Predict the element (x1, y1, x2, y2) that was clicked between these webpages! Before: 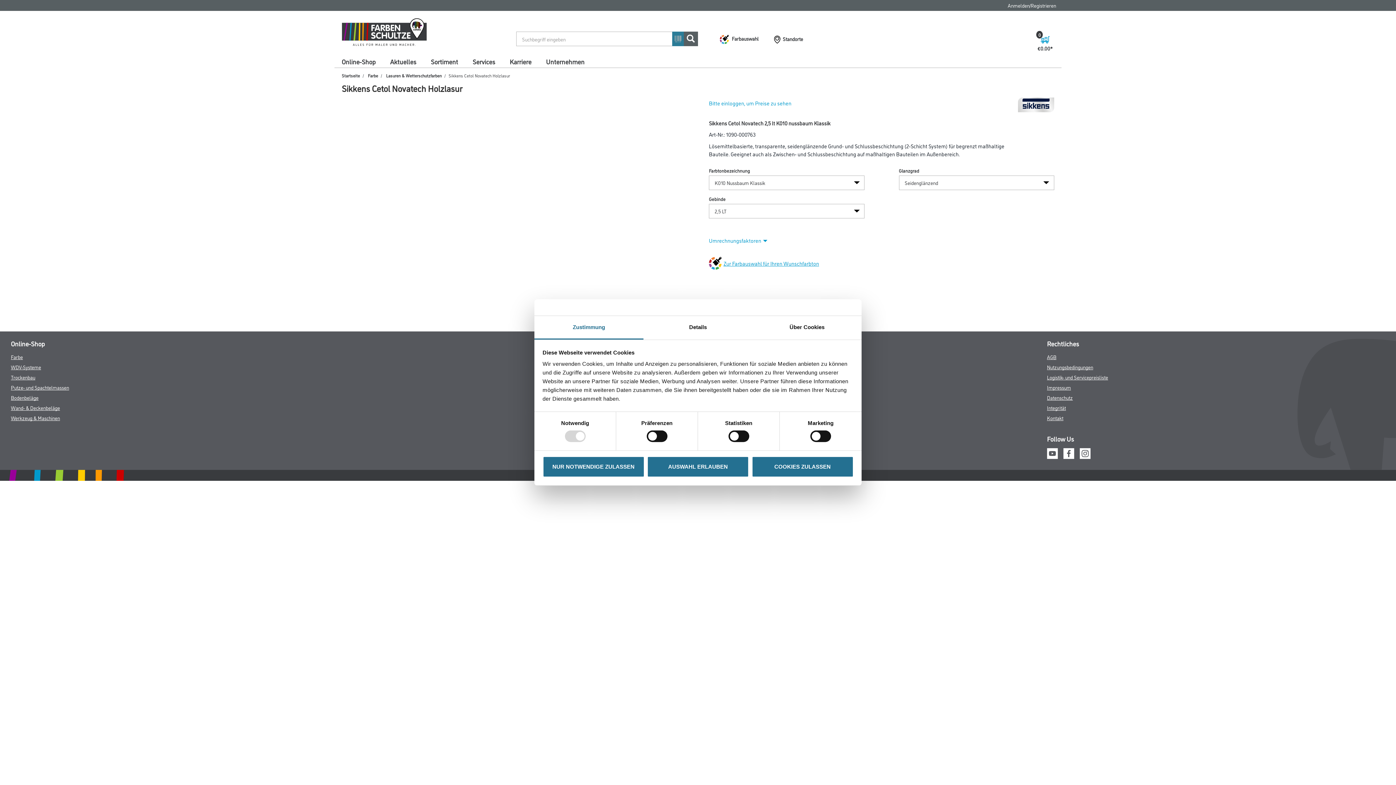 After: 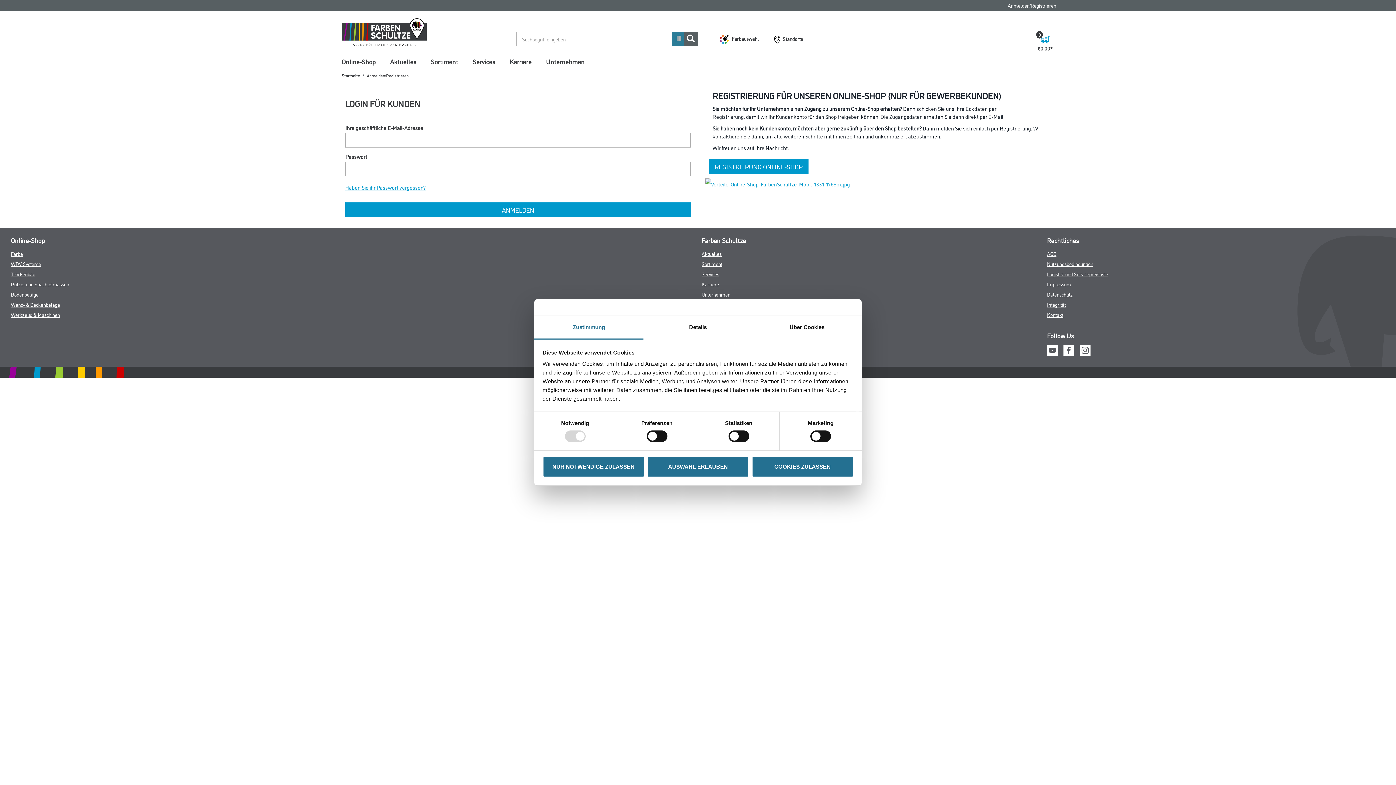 Action: label: Anmelden/Registrieren bbox: (993, 0, 1058, 10)